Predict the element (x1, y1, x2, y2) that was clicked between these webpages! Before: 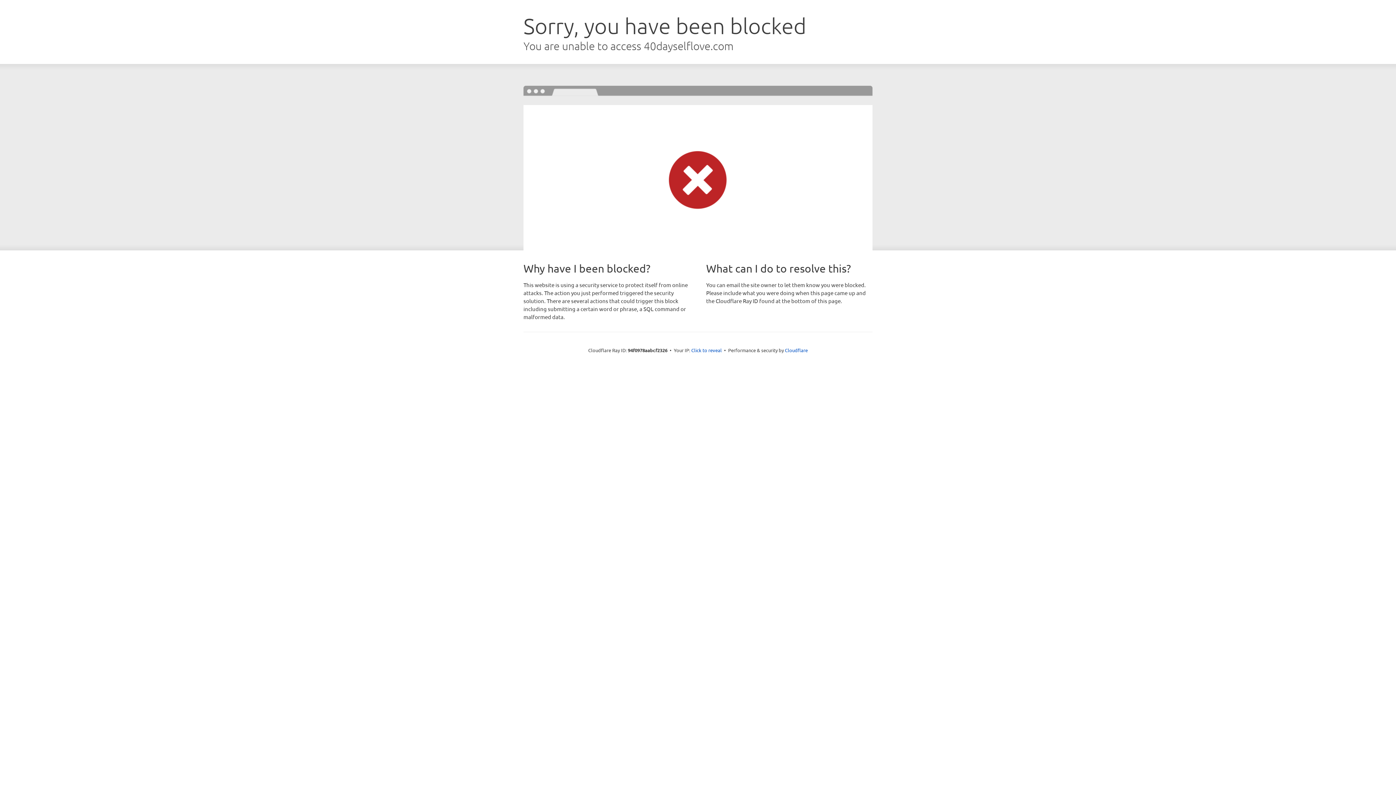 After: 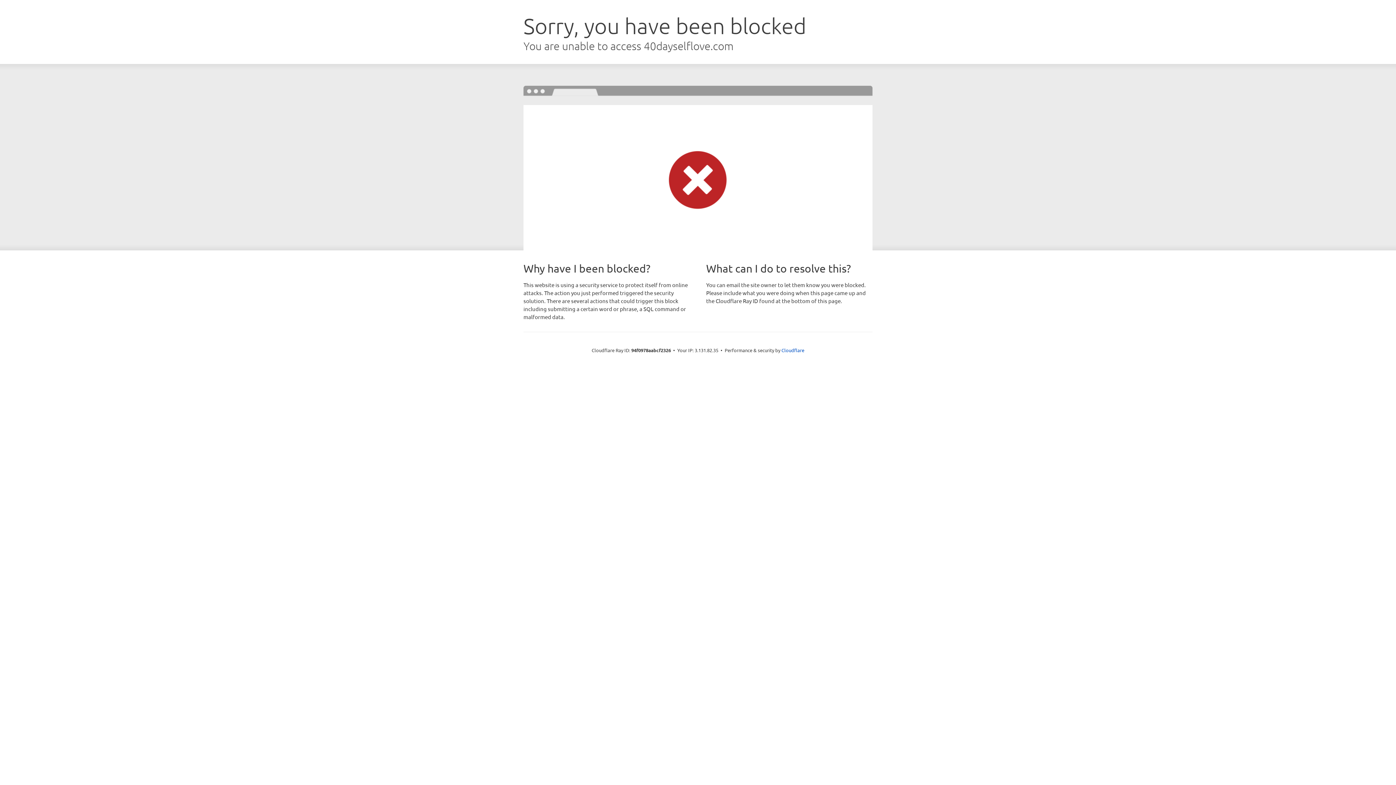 Action: label: Click to reveal bbox: (691, 346, 722, 353)